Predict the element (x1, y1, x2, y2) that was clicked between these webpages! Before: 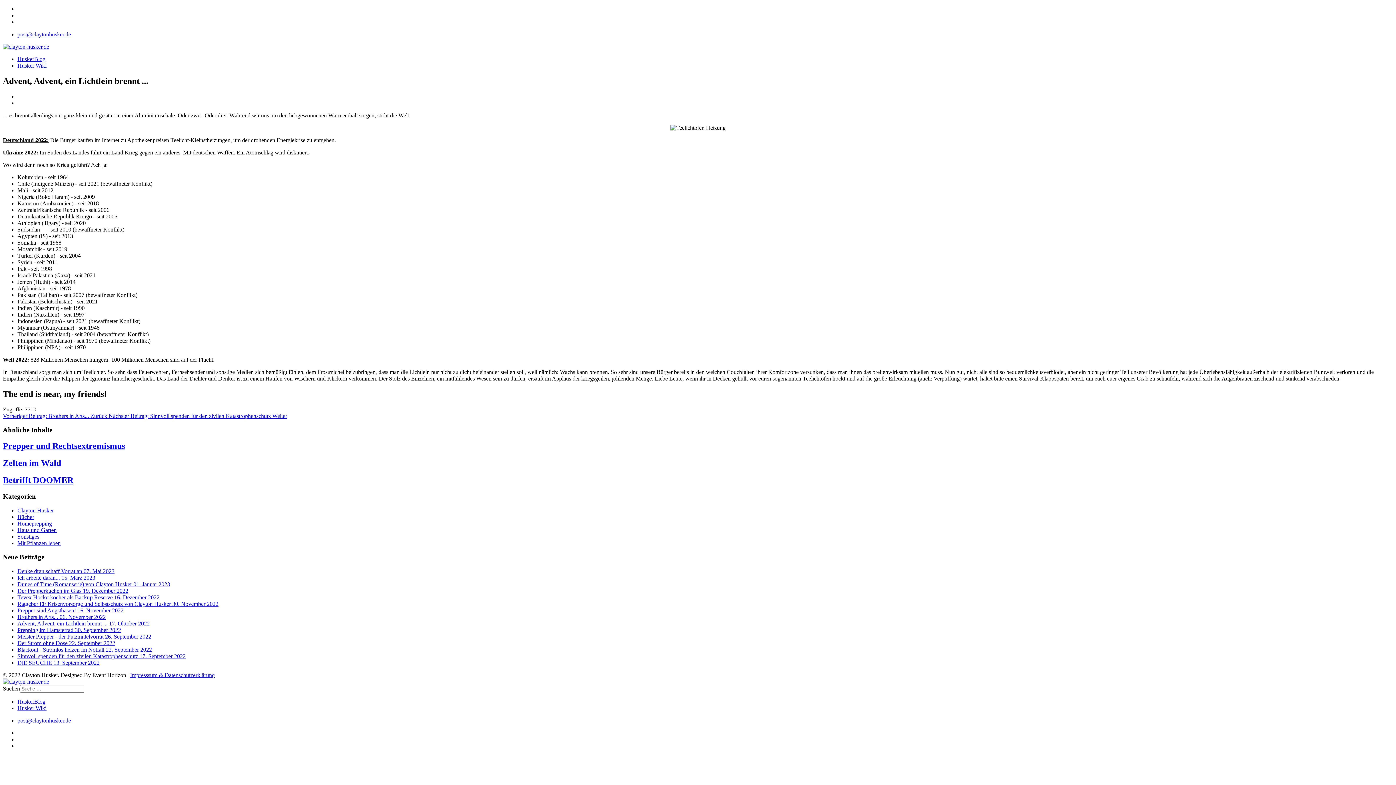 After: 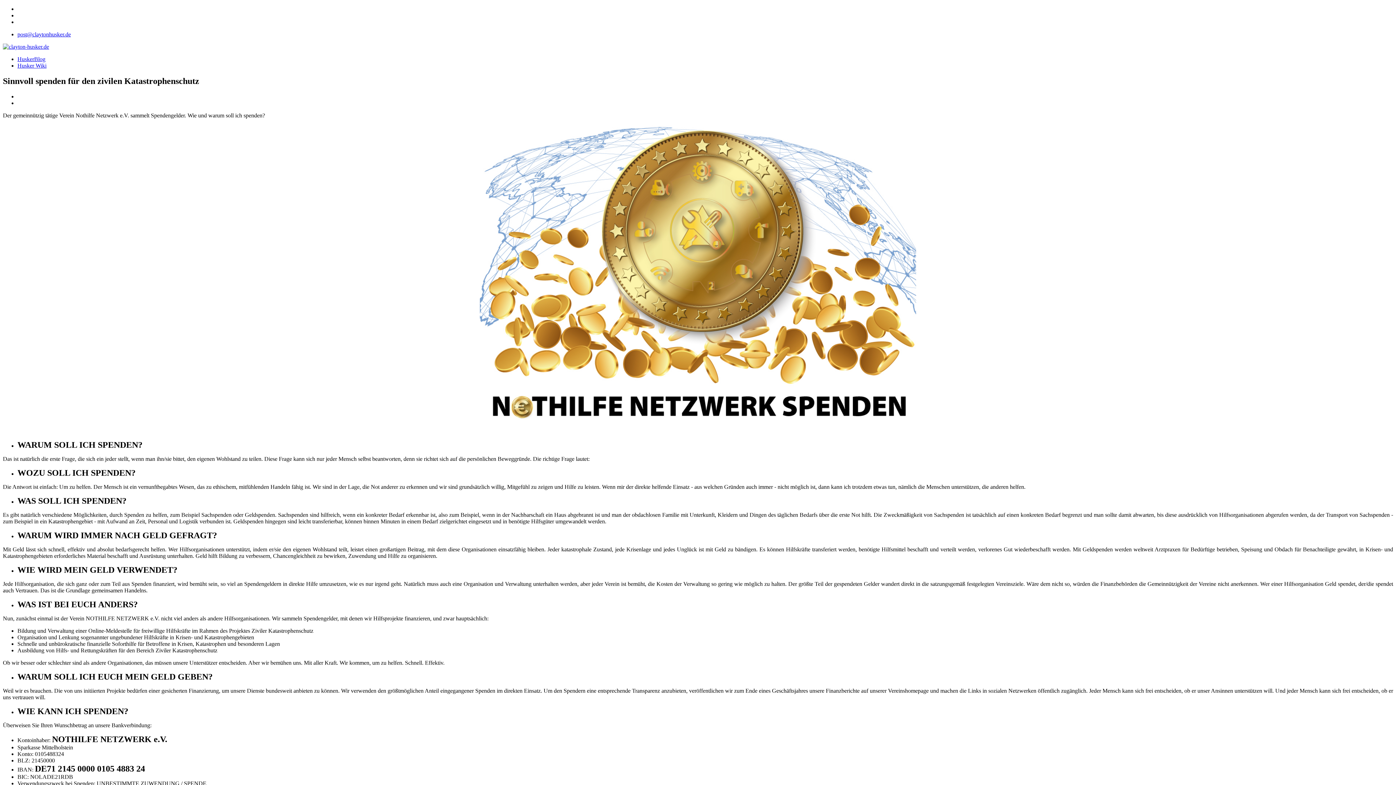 Action: bbox: (17, 653, 185, 659) label: Sinnvoll spenden für den zivilen Katastrophenschutz 17. September 2022